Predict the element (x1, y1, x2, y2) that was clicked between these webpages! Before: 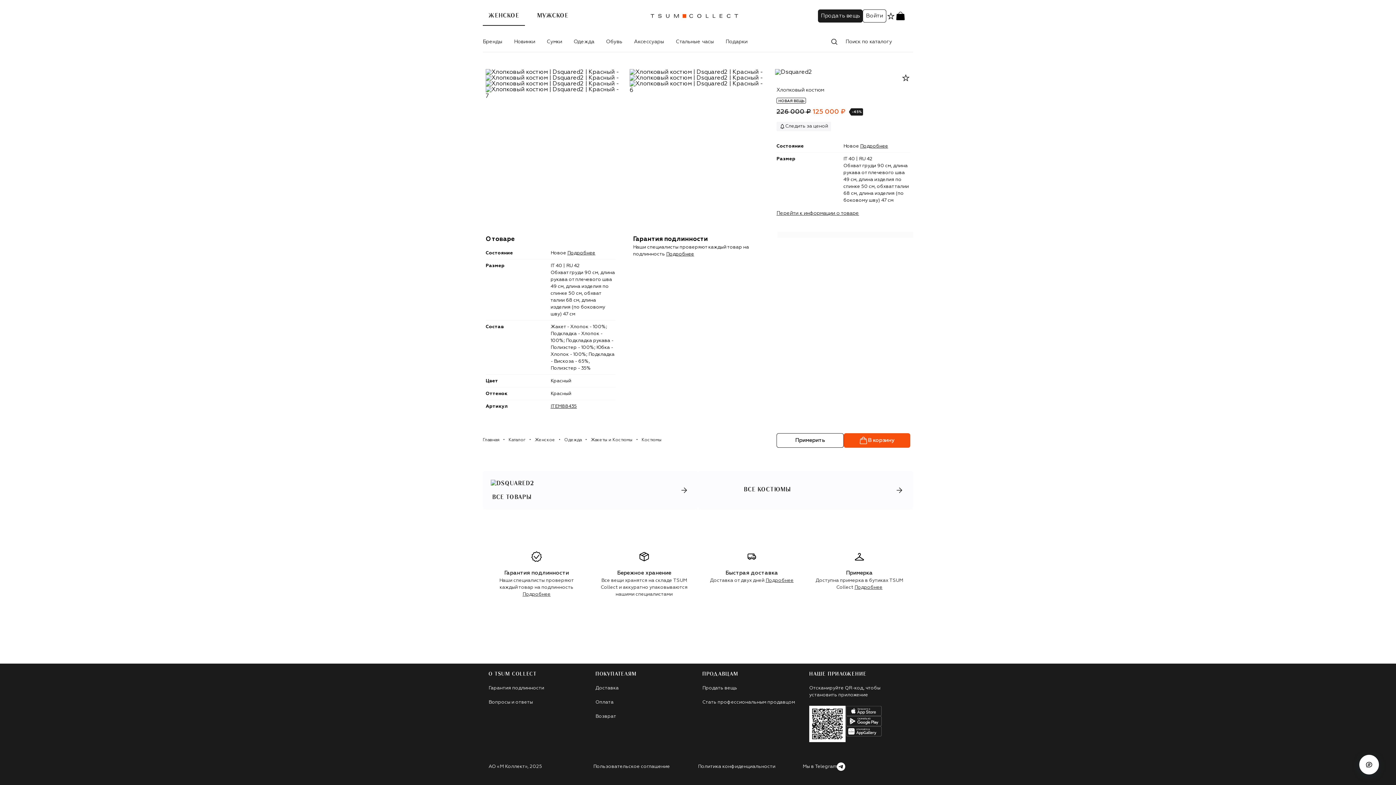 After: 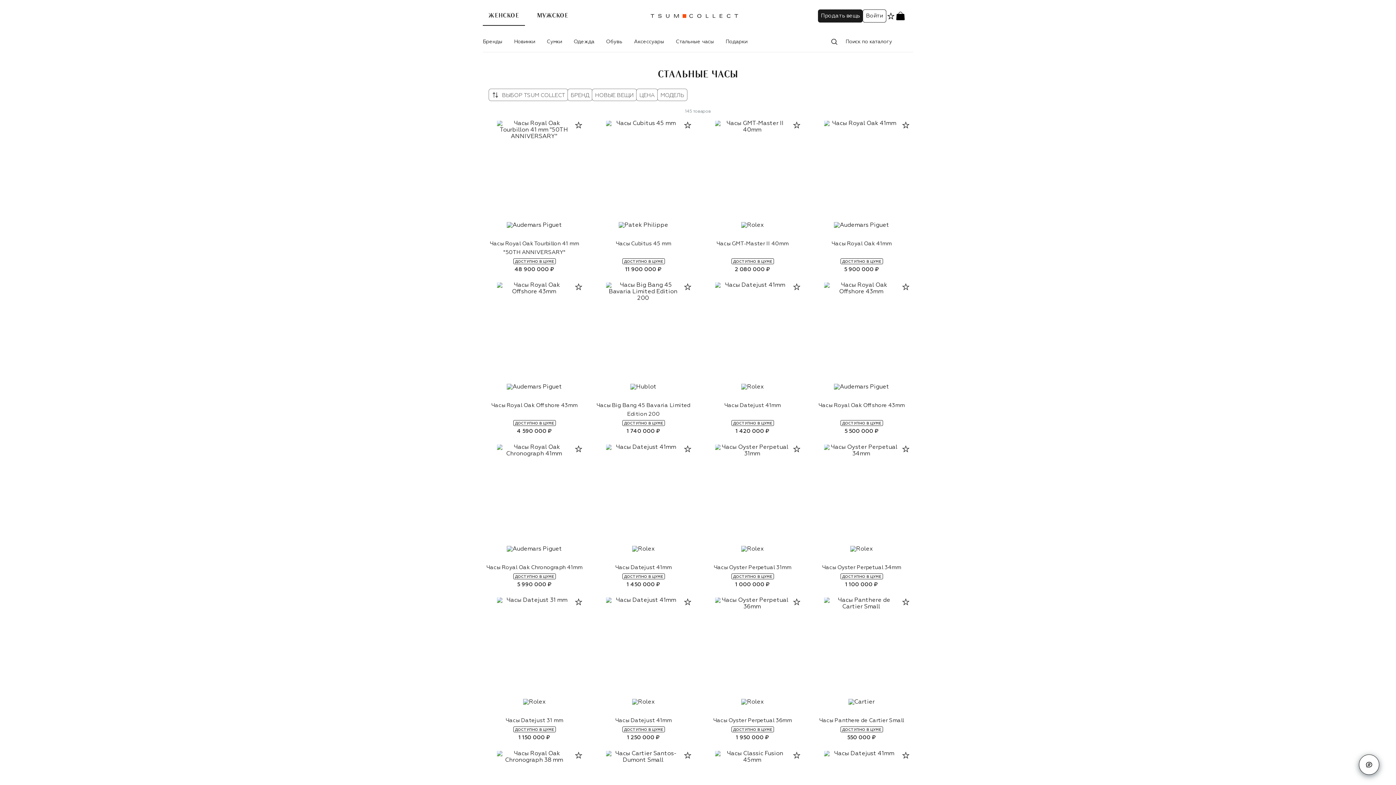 Action: label: Стальные часы bbox: (676, 39, 714, 44)